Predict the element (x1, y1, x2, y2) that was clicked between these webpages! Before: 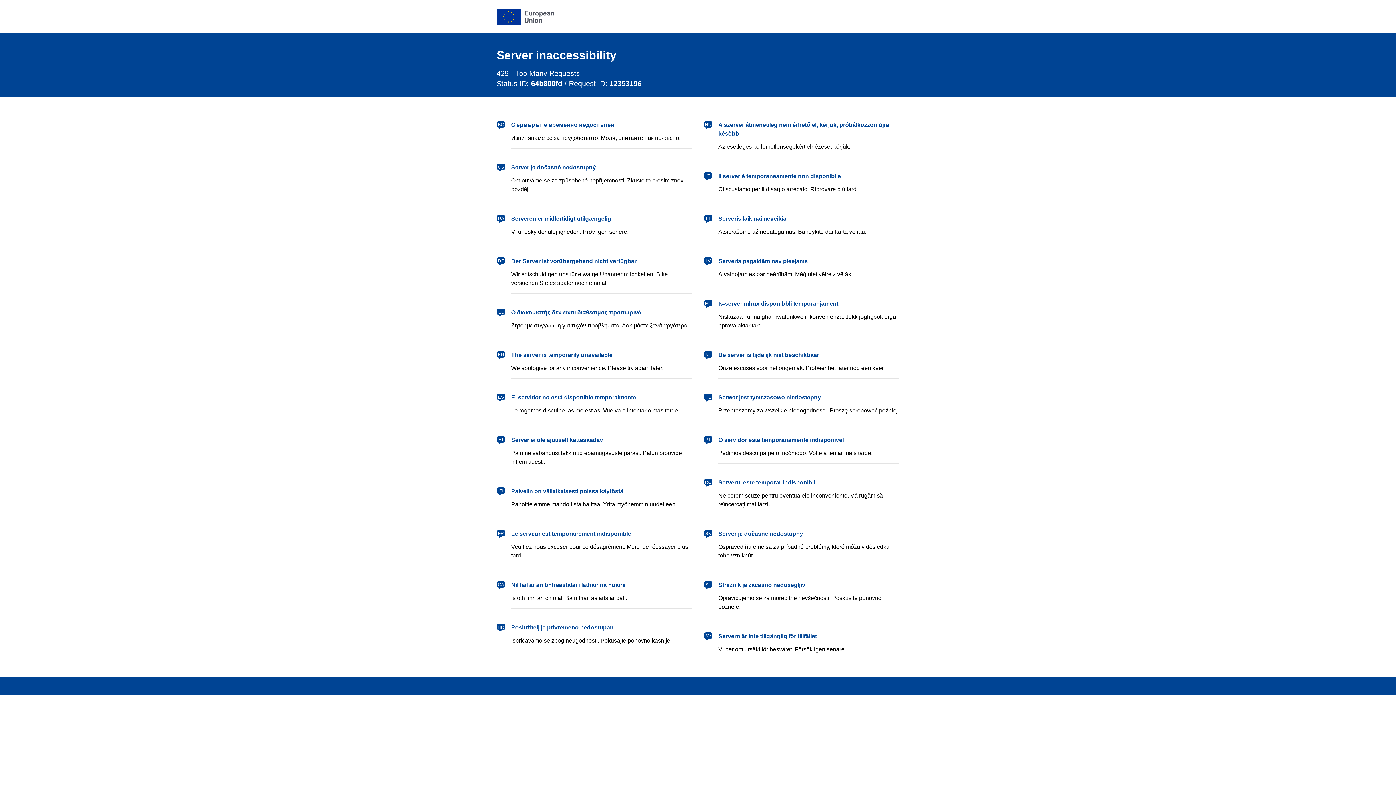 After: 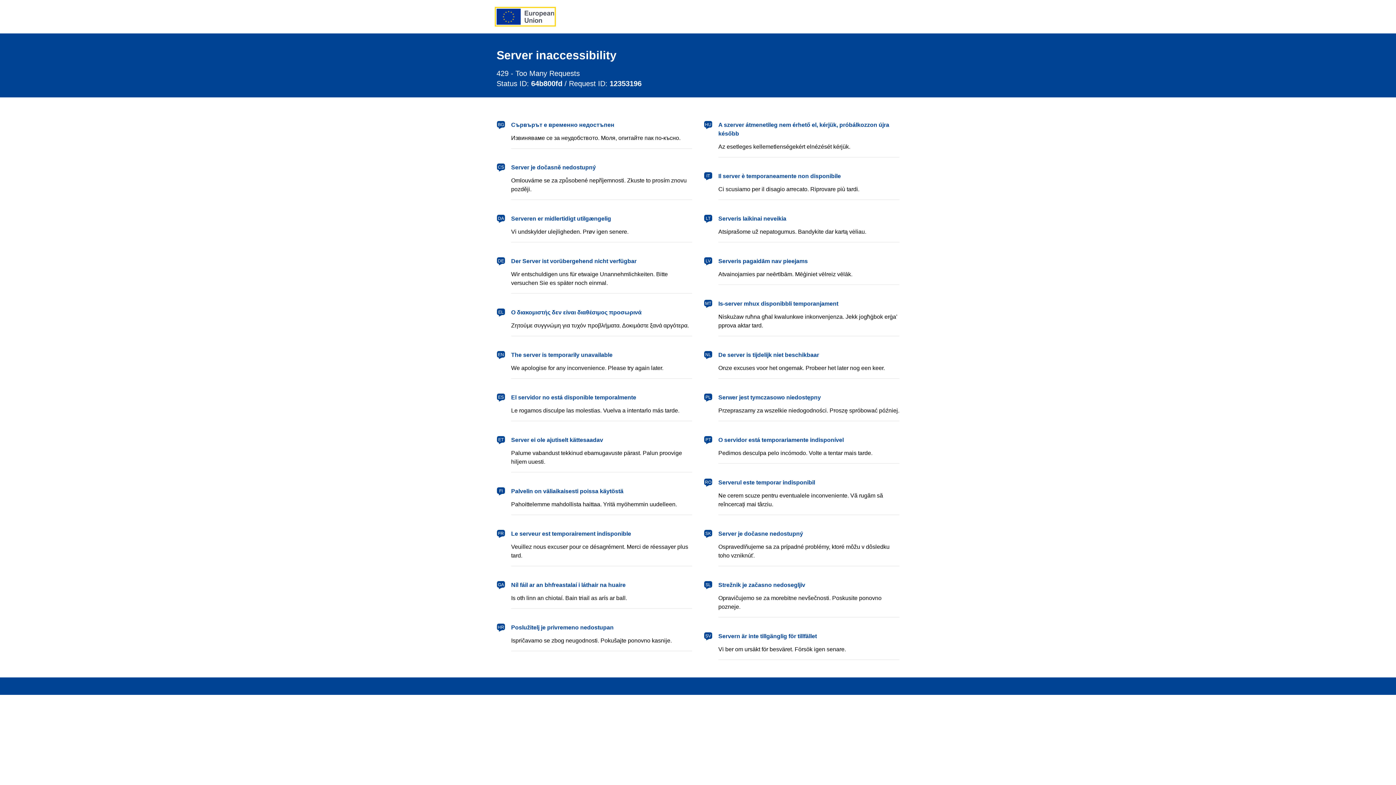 Action: label: European Union bbox: (496, 8, 554, 24)